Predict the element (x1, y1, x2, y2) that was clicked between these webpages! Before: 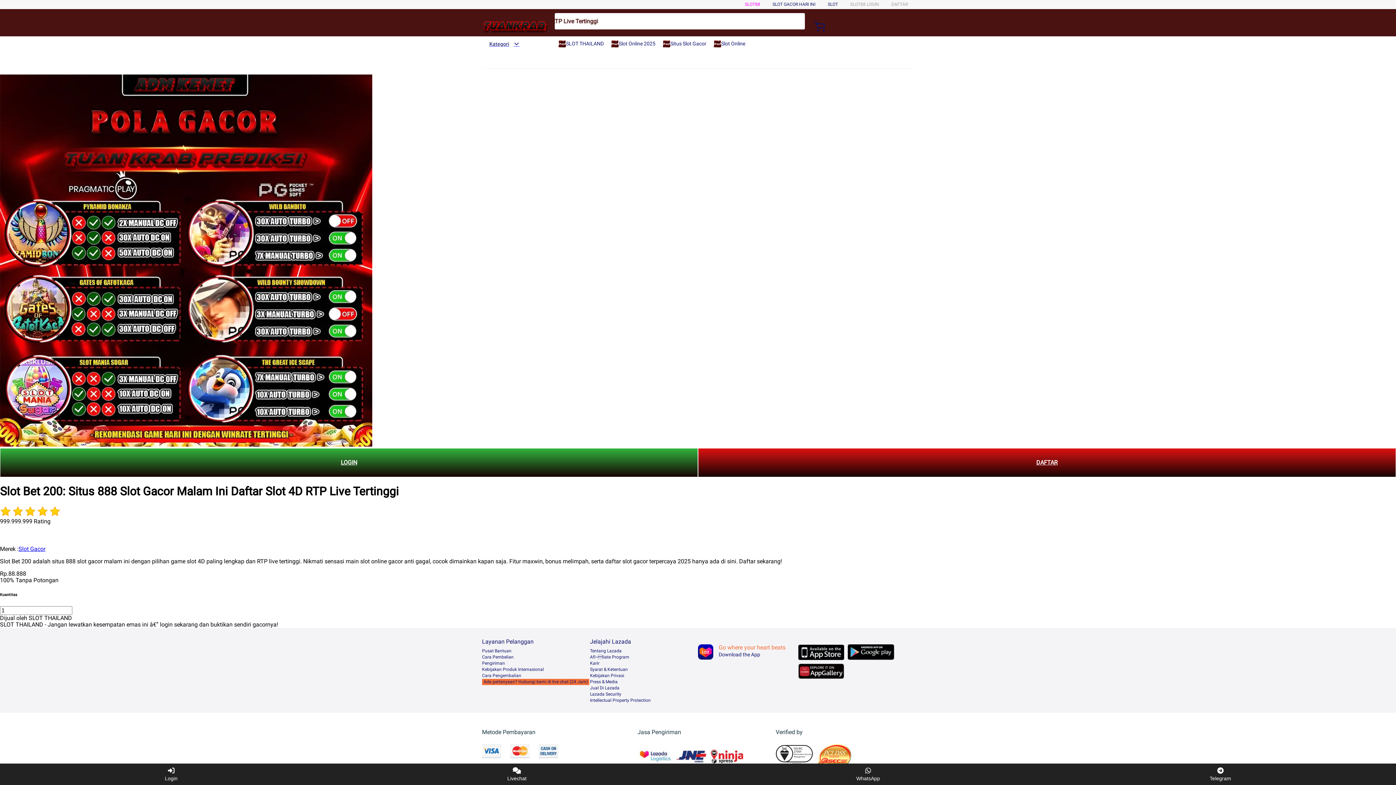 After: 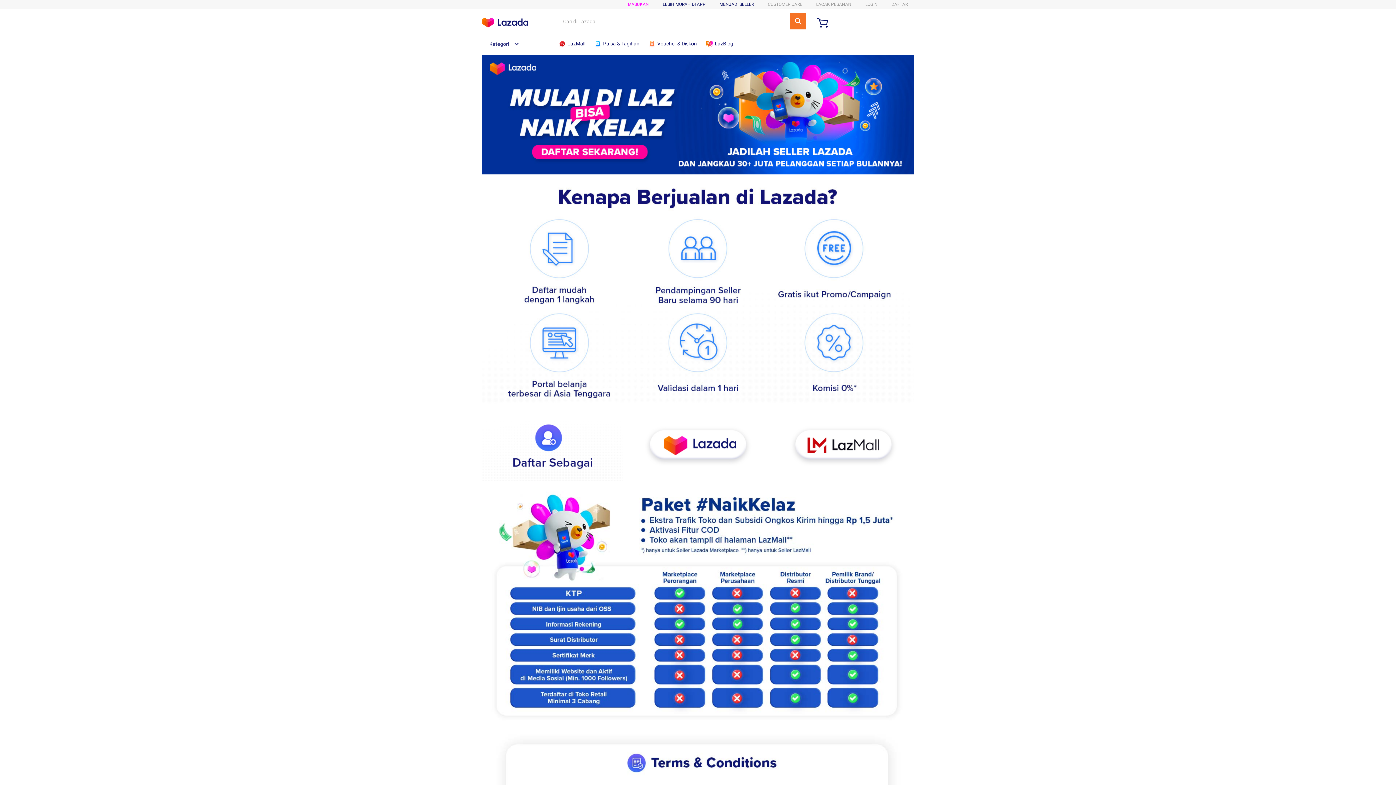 Action: bbox: (590, 685, 619, 690) label: Jual Di Lazada